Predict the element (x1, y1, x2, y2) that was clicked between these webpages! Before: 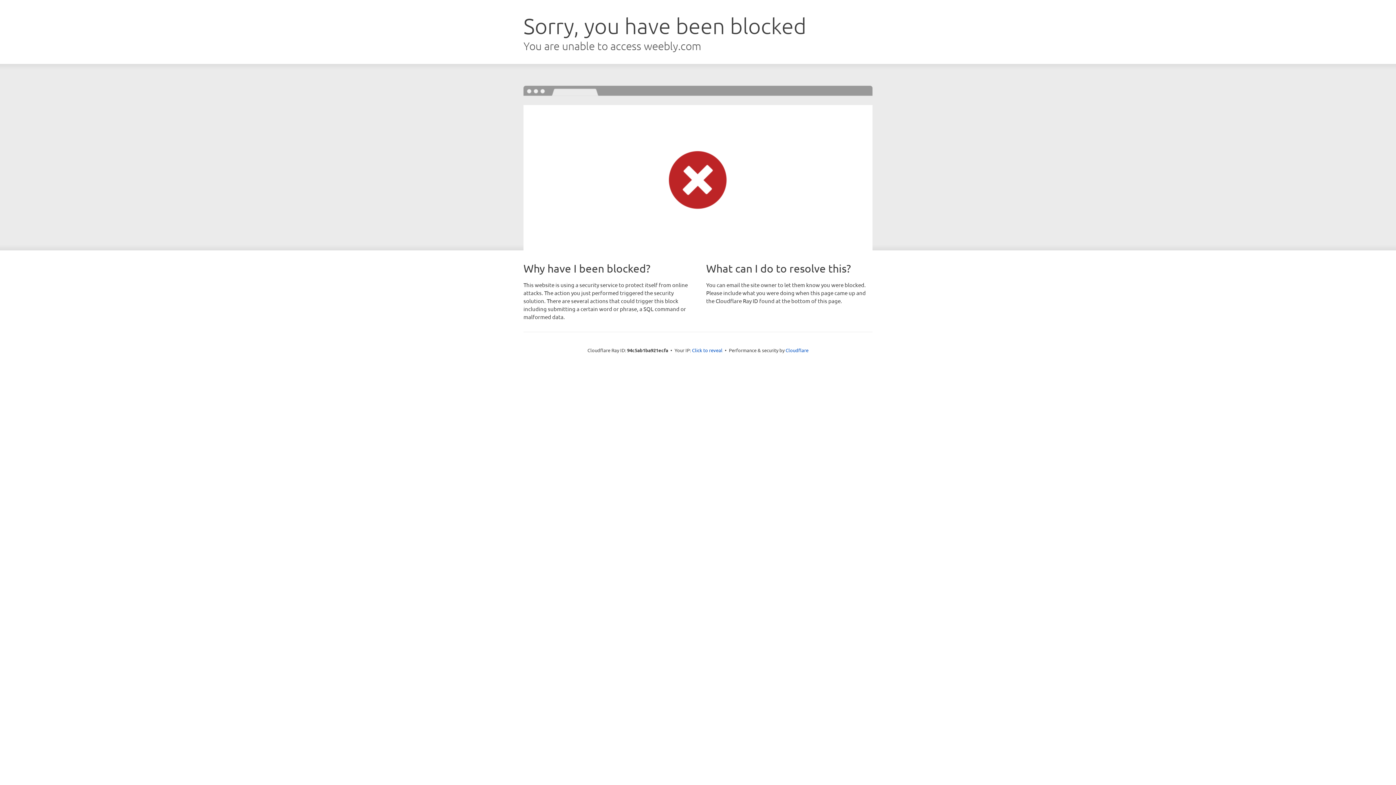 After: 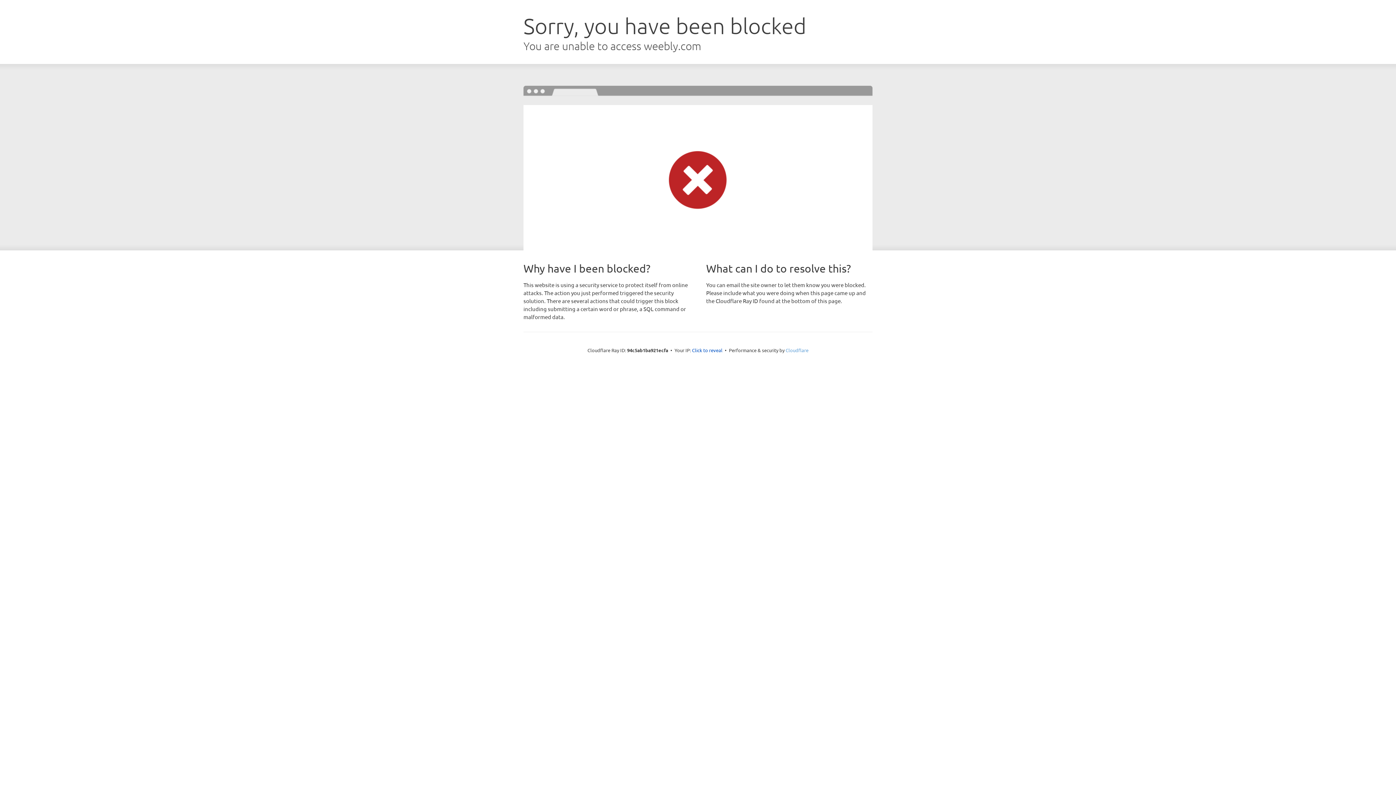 Action: label: Cloudflare bbox: (785, 347, 808, 353)